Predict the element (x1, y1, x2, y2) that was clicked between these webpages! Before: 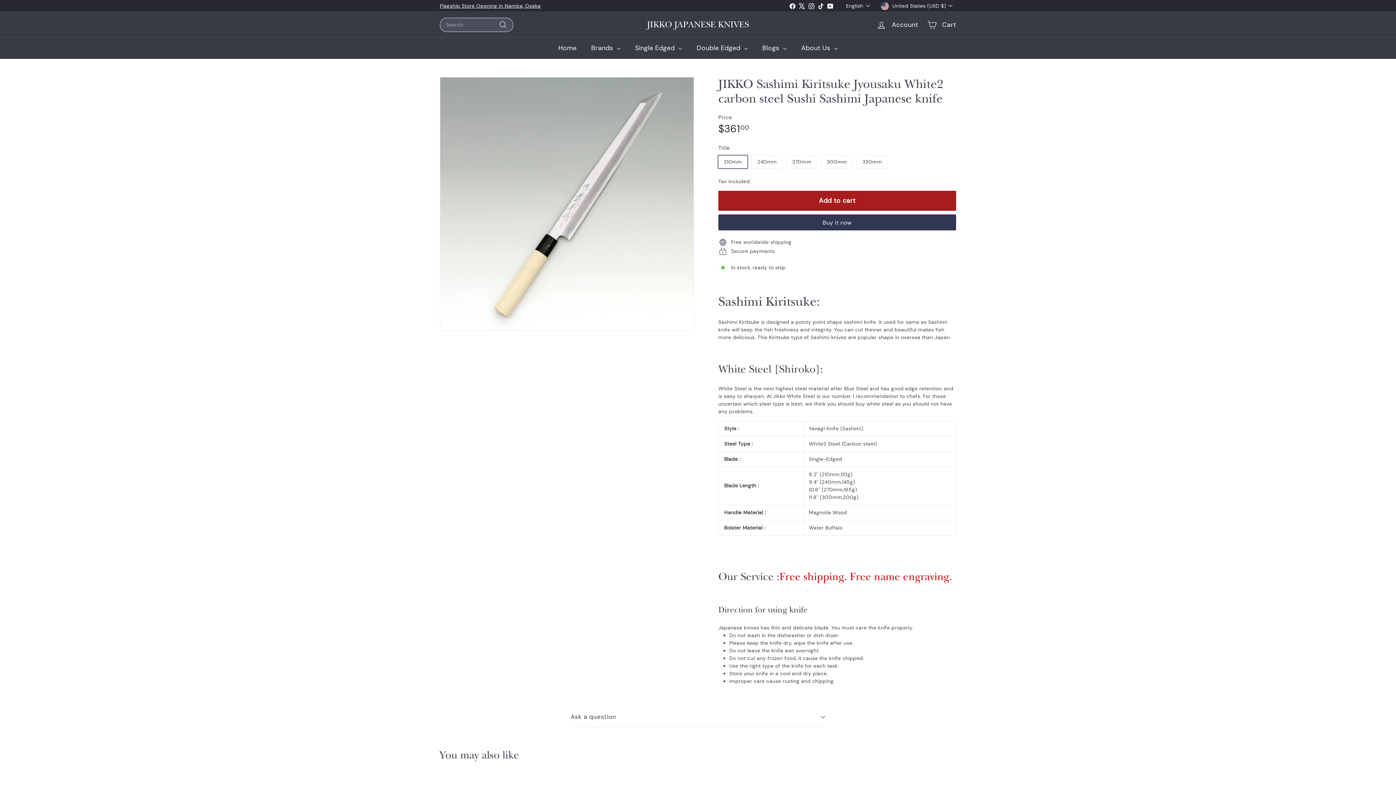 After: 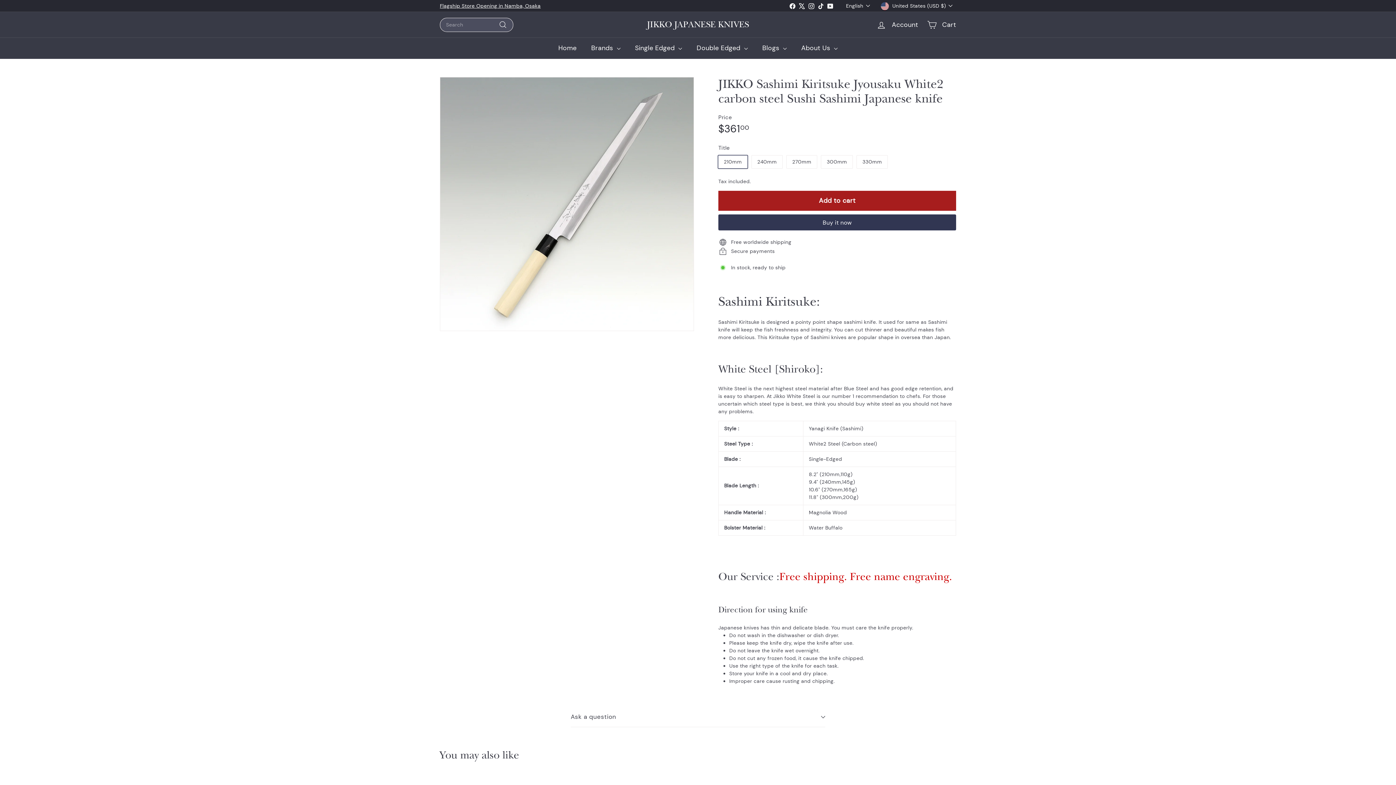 Action: label: YouTube bbox: (825, 1, 835, 10)